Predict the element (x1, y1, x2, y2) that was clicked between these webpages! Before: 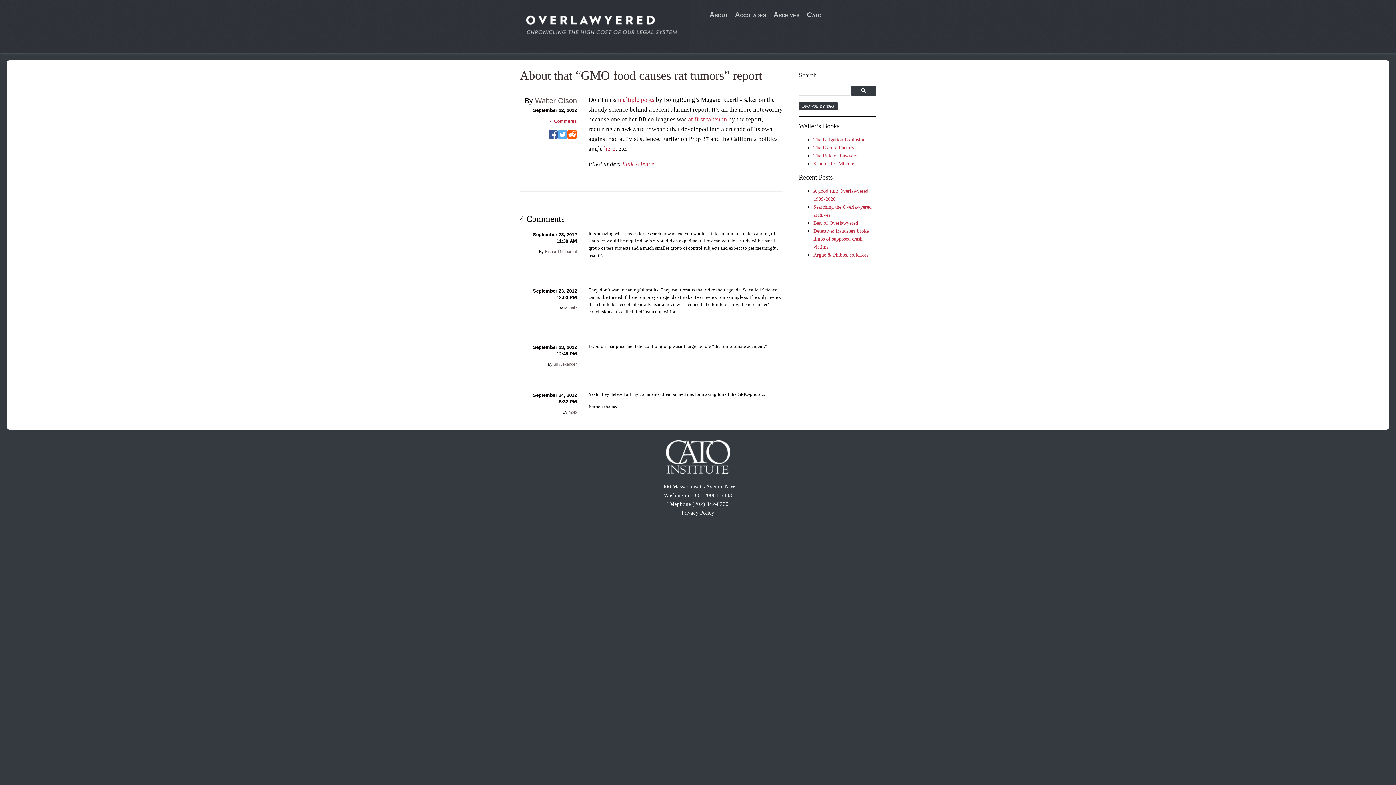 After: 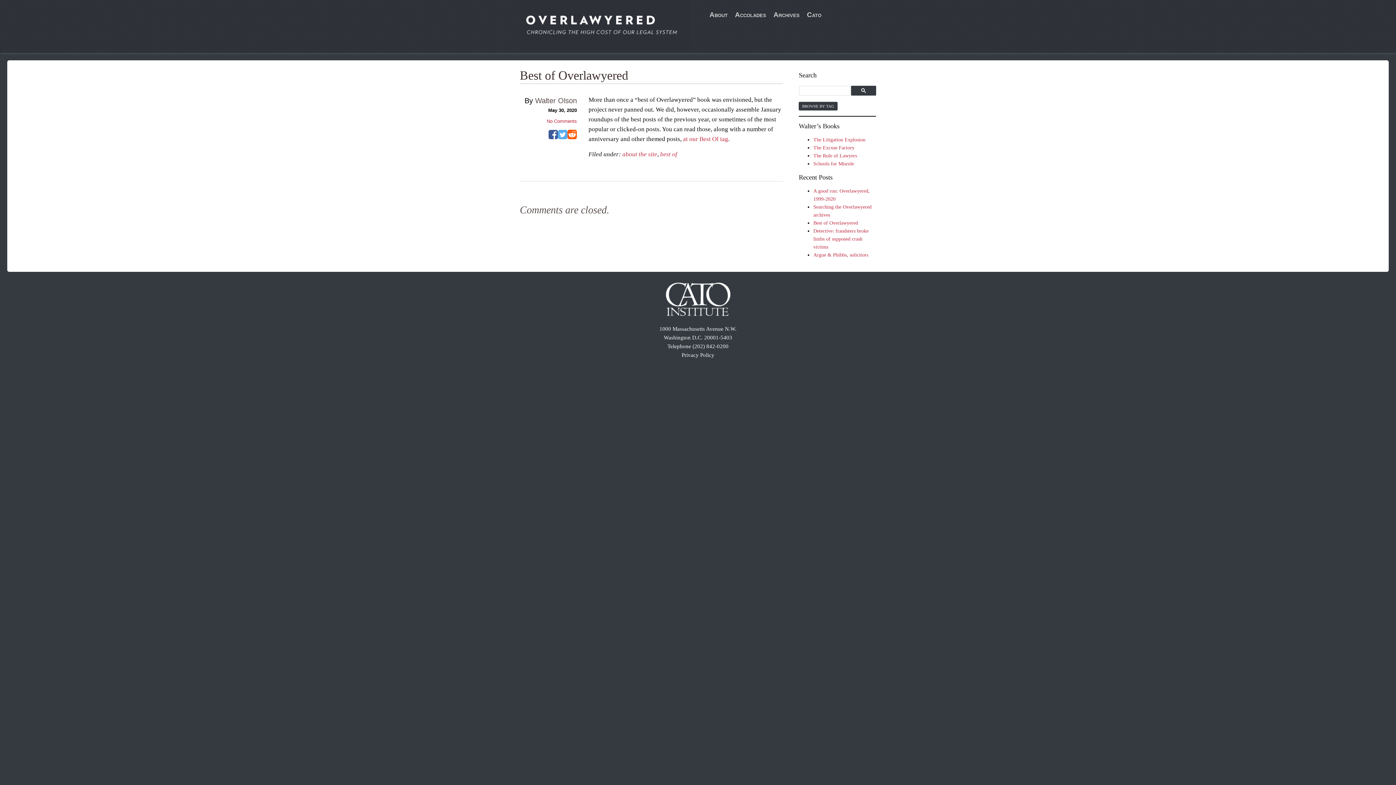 Action: bbox: (813, 220, 858, 225) label: Best of Overlawyered